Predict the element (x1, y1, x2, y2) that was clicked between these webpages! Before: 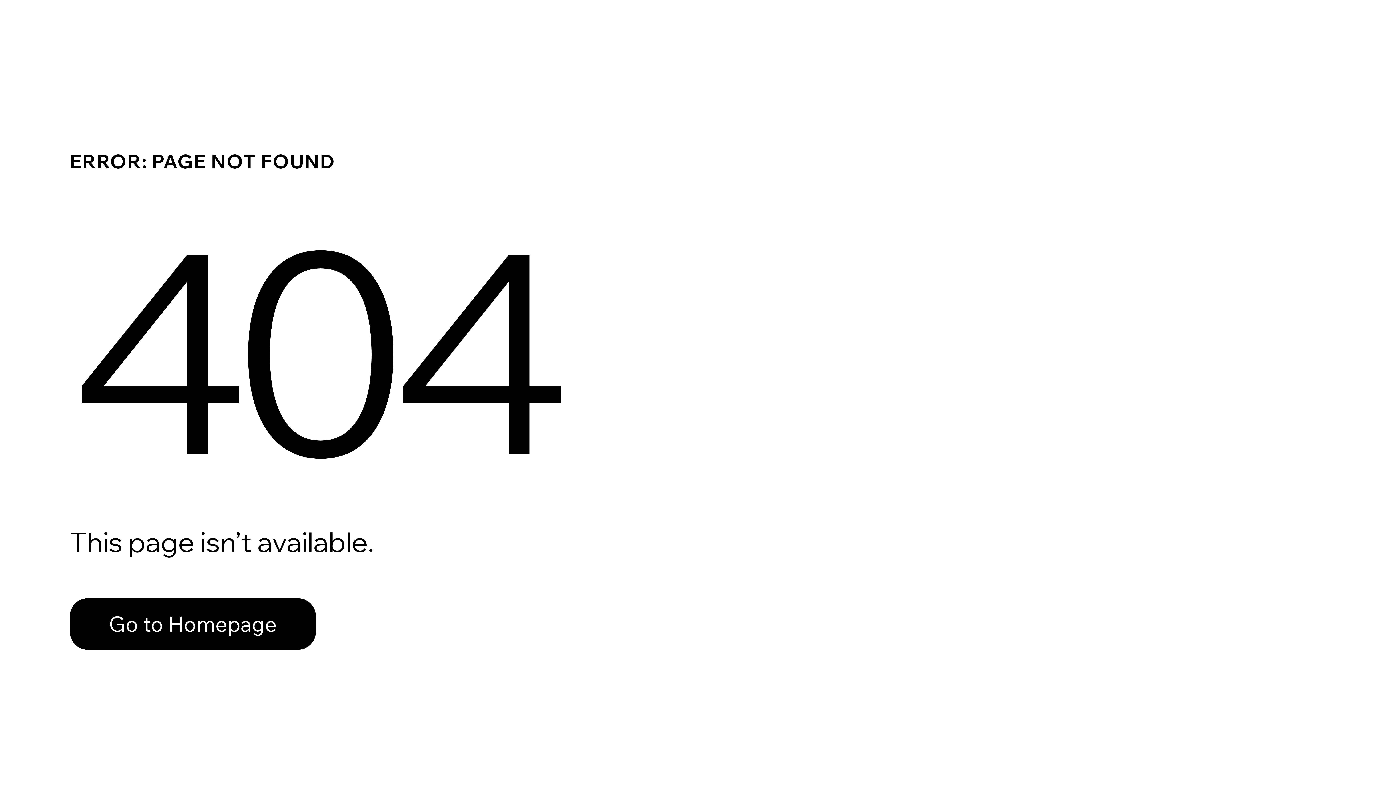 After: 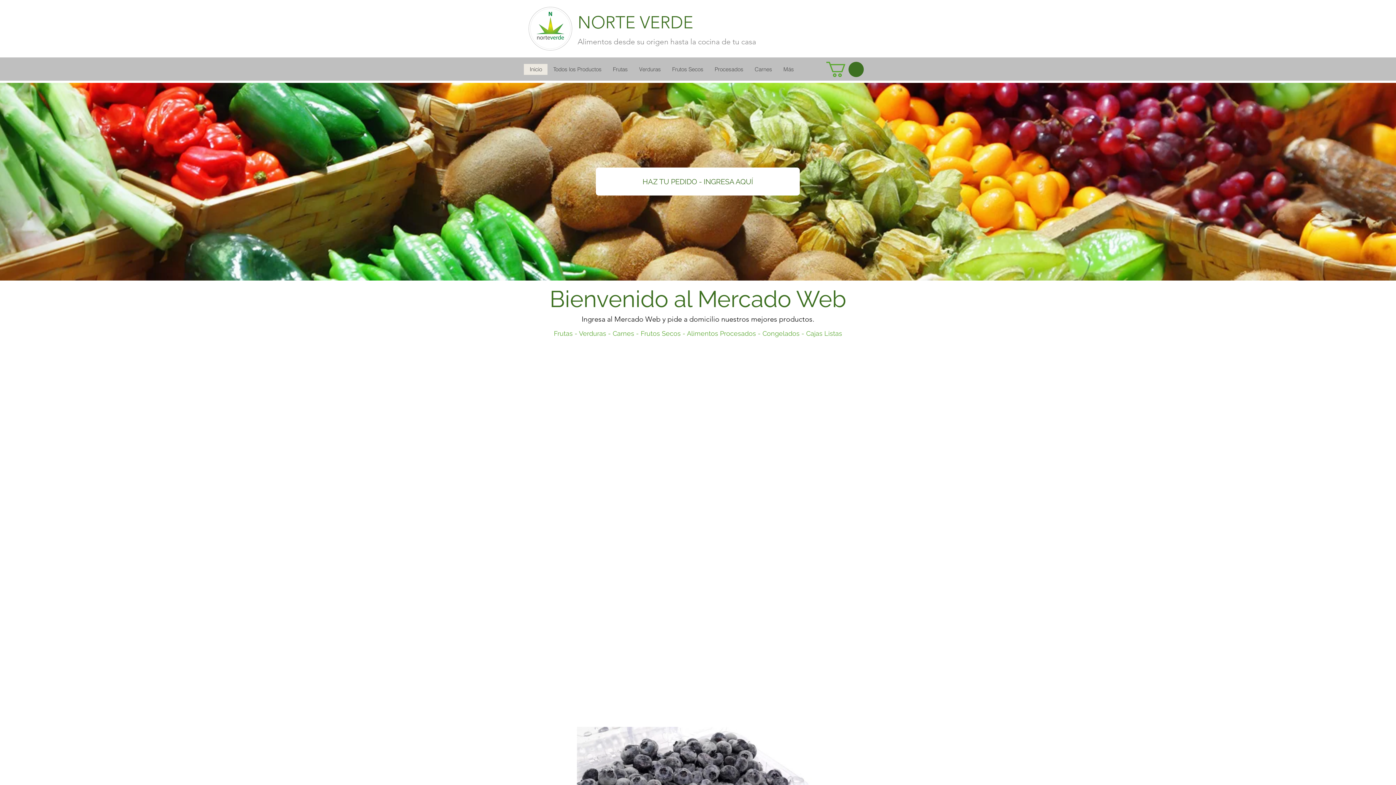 Action: bbox: (69, 582, 768, 659) label: Go to Homepage